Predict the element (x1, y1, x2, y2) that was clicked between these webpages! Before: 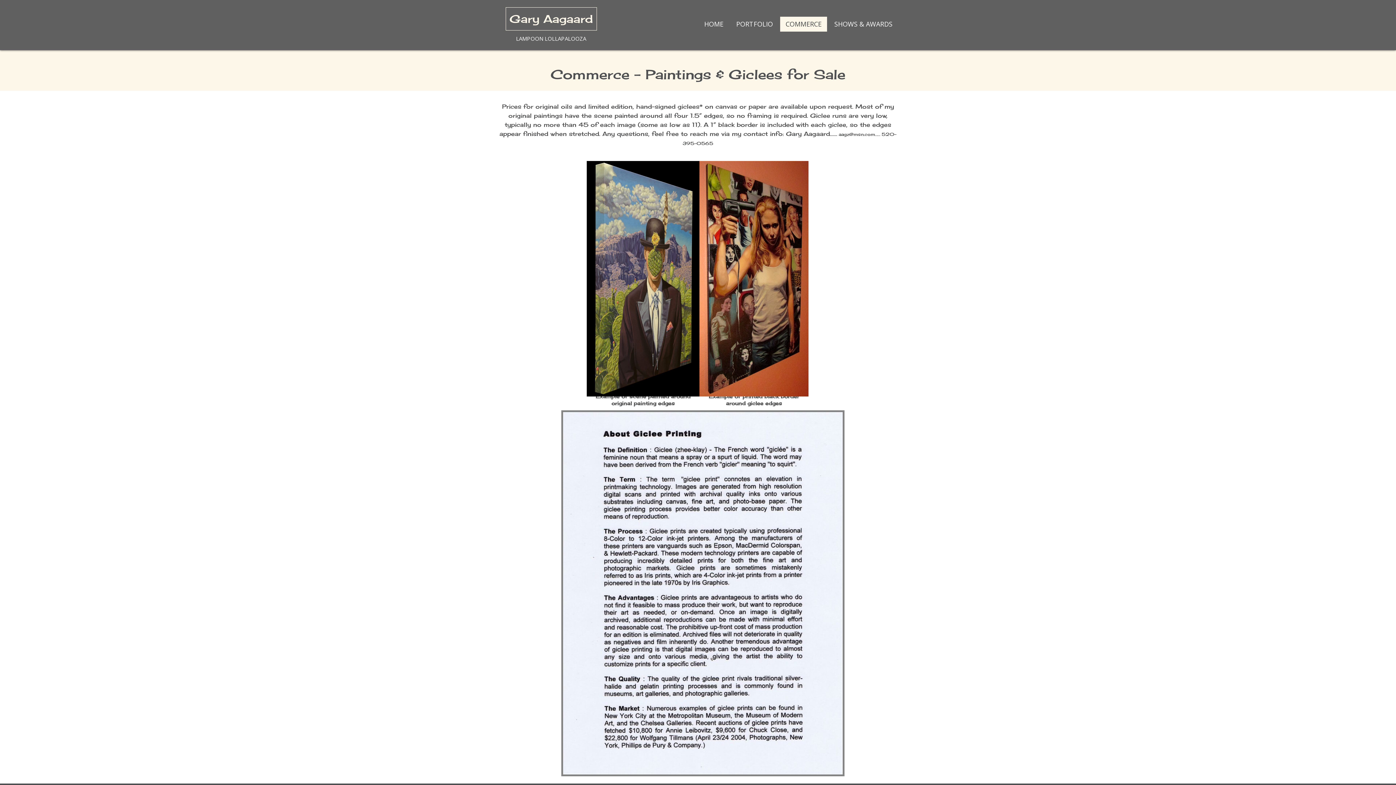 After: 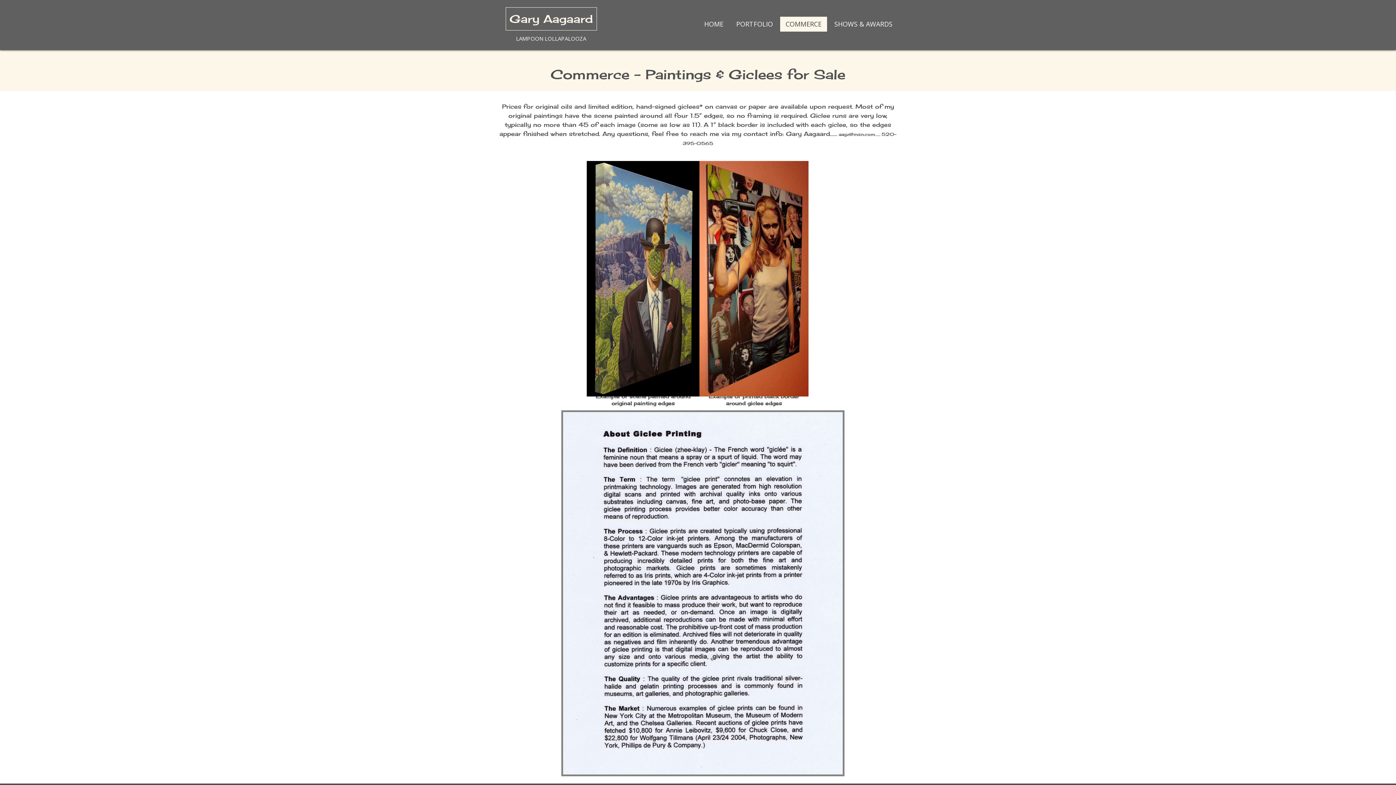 Action: bbox: (780, 16, 827, 31) label: COMMERCE